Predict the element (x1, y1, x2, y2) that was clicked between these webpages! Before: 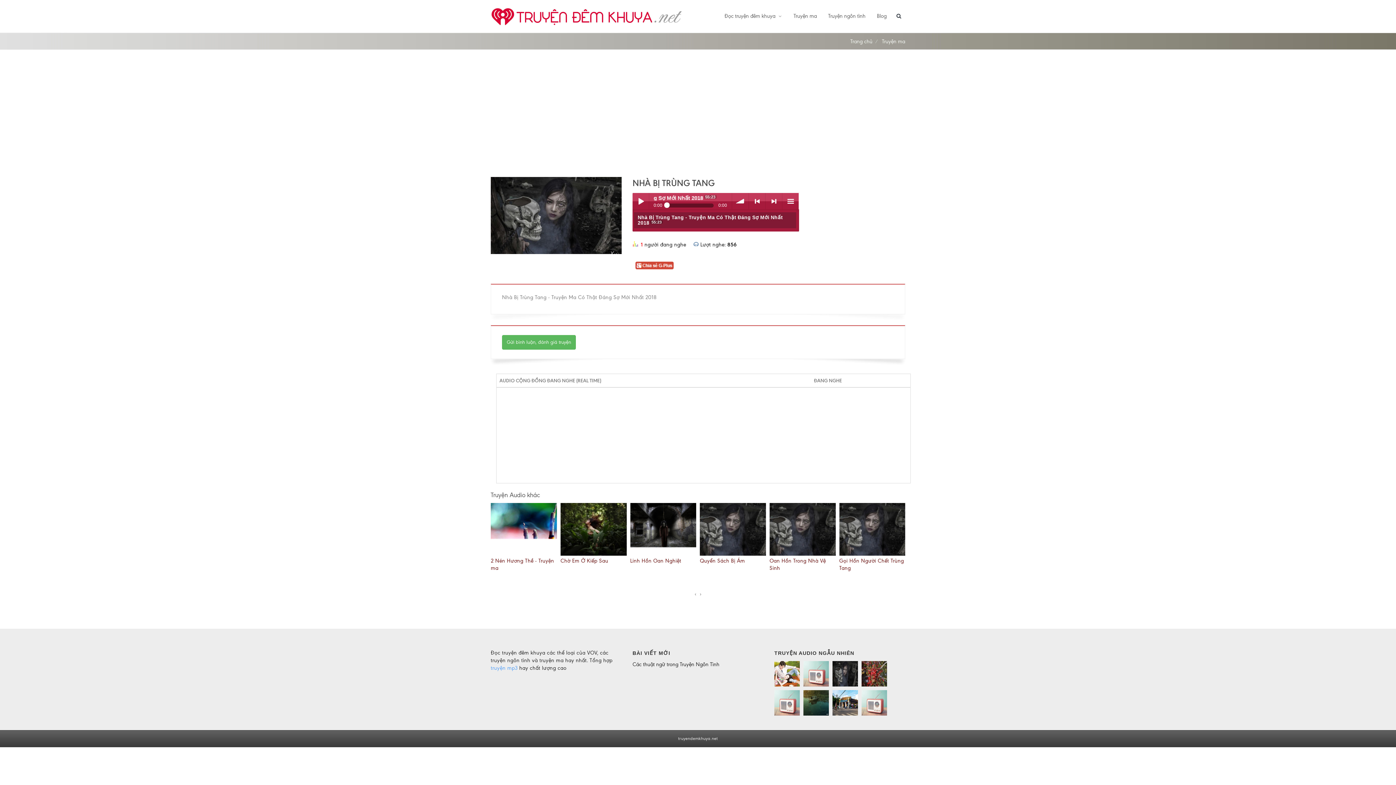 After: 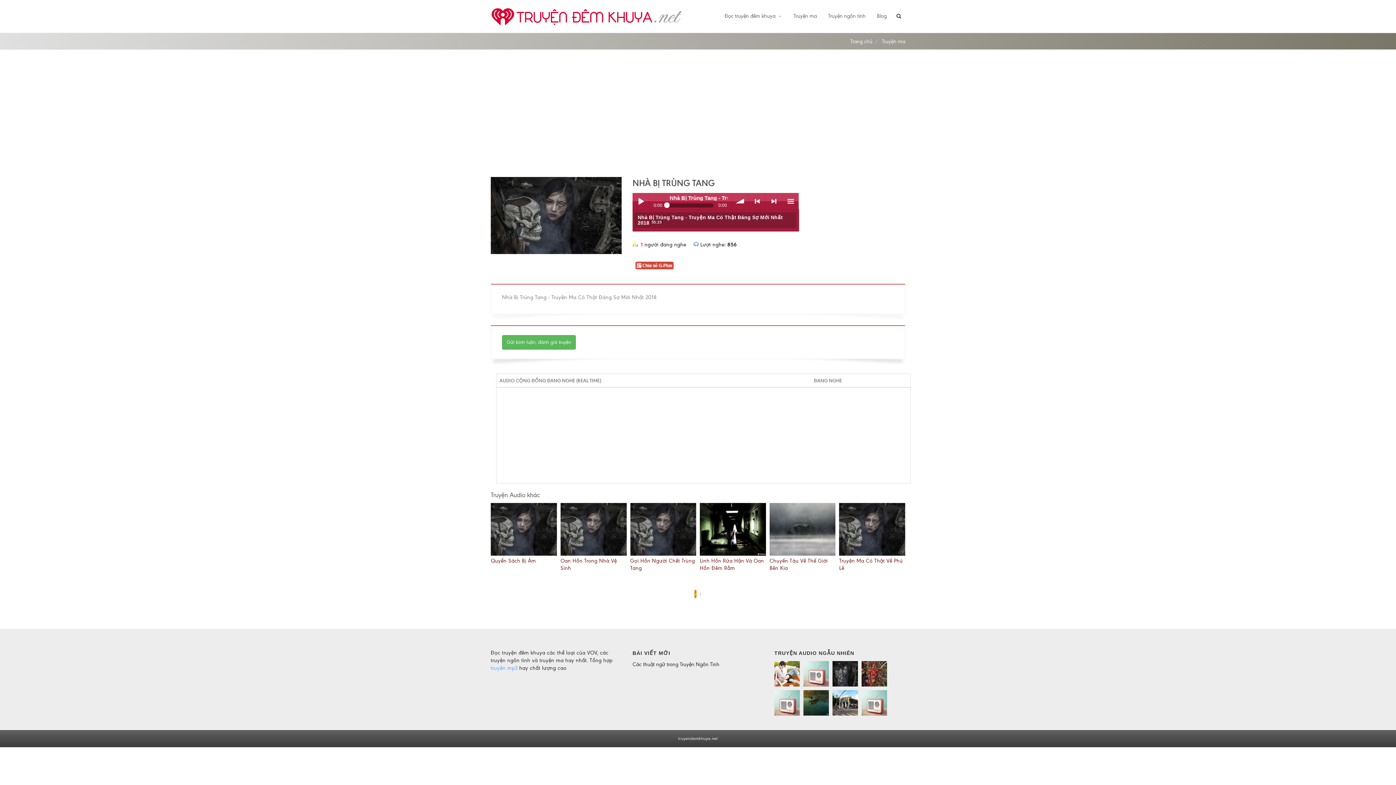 Action: label: ‹ bbox: (694, 590, 696, 598)